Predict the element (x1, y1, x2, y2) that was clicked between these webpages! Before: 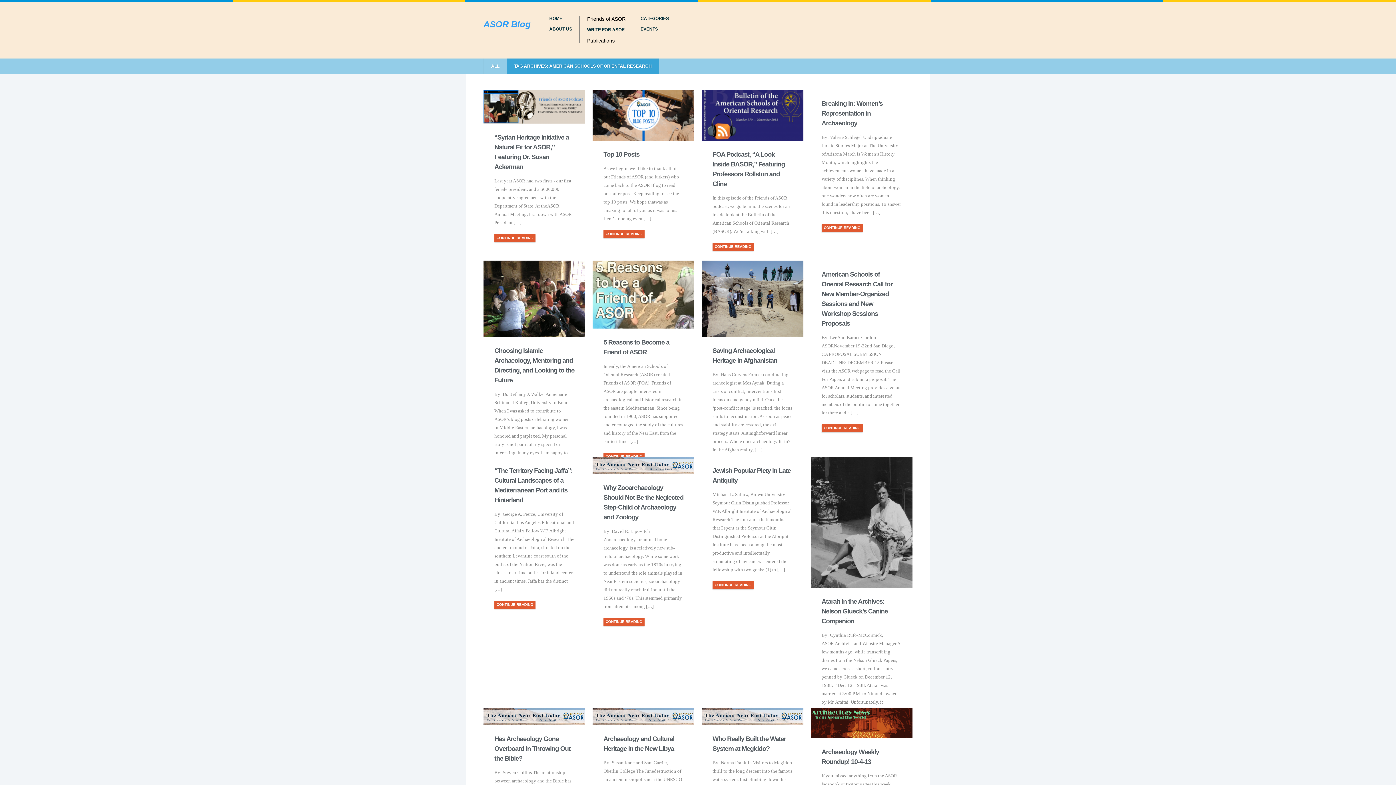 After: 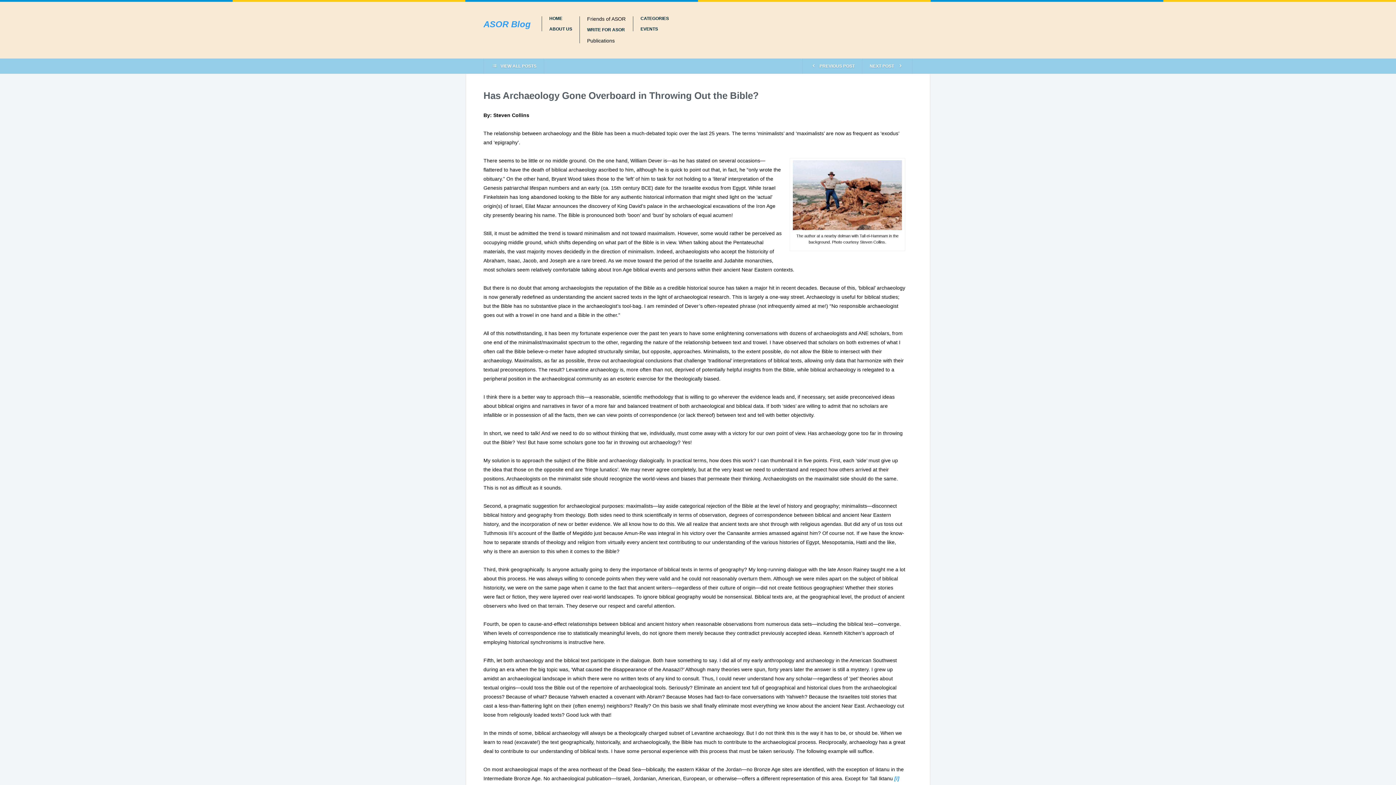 Action: label: Has Archaeology Gone Overboard in Throwing Out the Bible? bbox: (494, 734, 574, 763)